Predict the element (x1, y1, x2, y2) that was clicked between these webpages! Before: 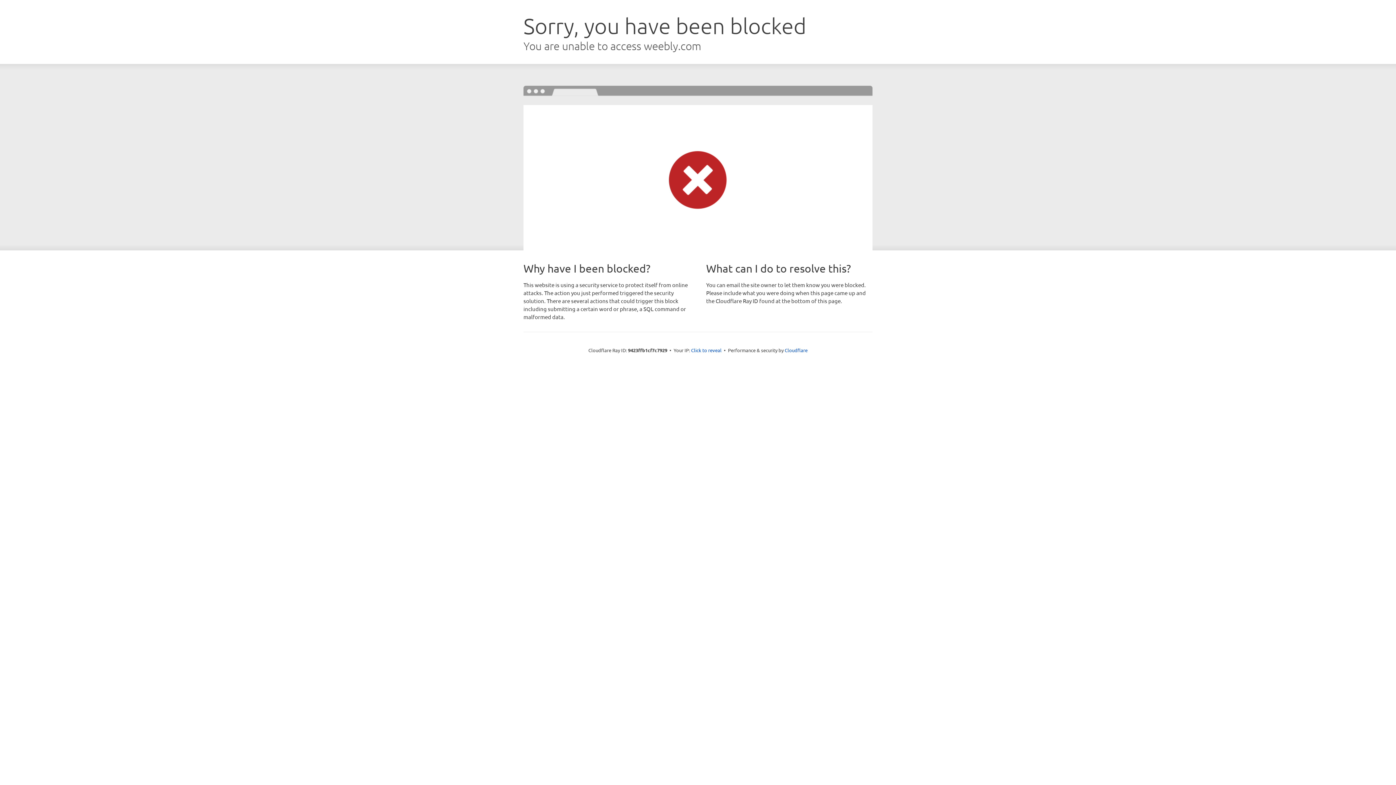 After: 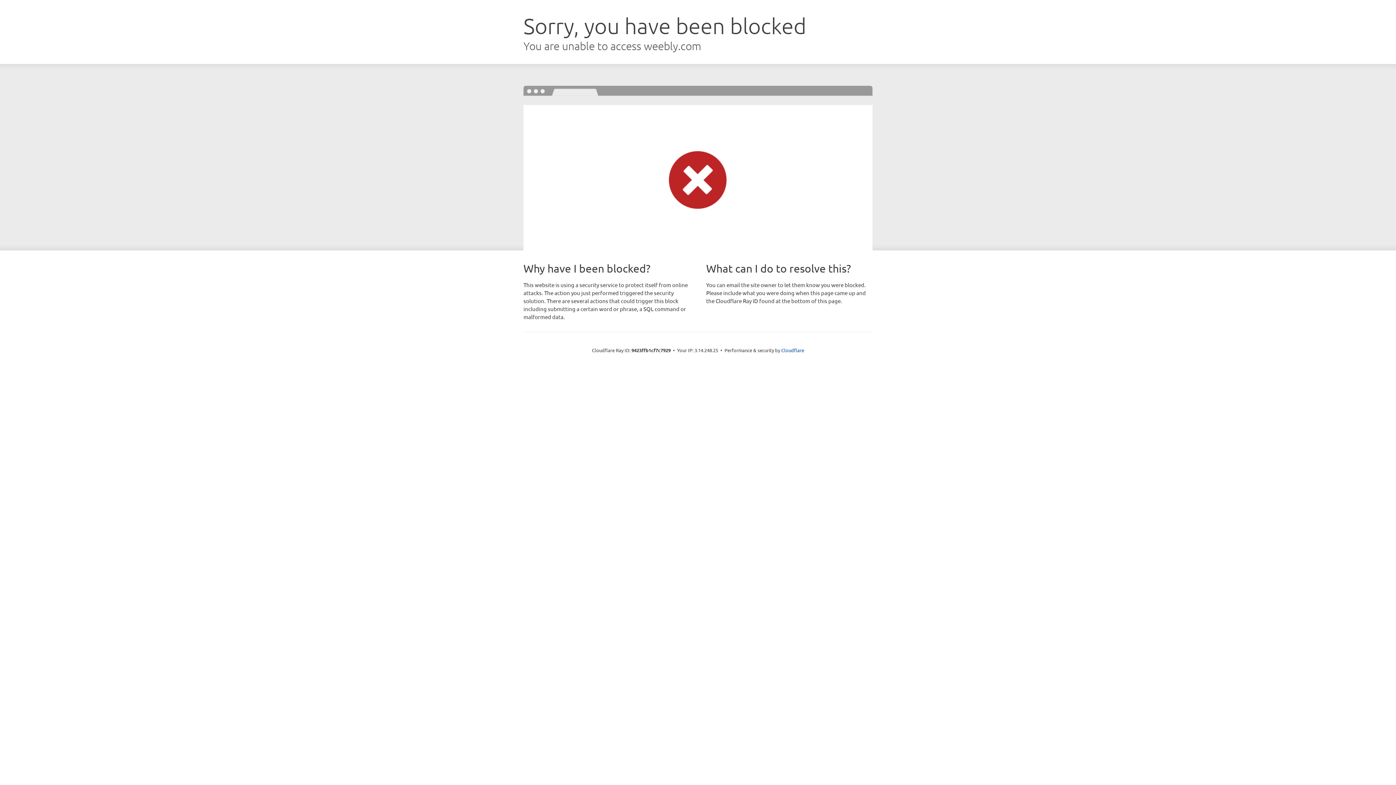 Action: label: Click to reveal bbox: (691, 346, 721, 353)